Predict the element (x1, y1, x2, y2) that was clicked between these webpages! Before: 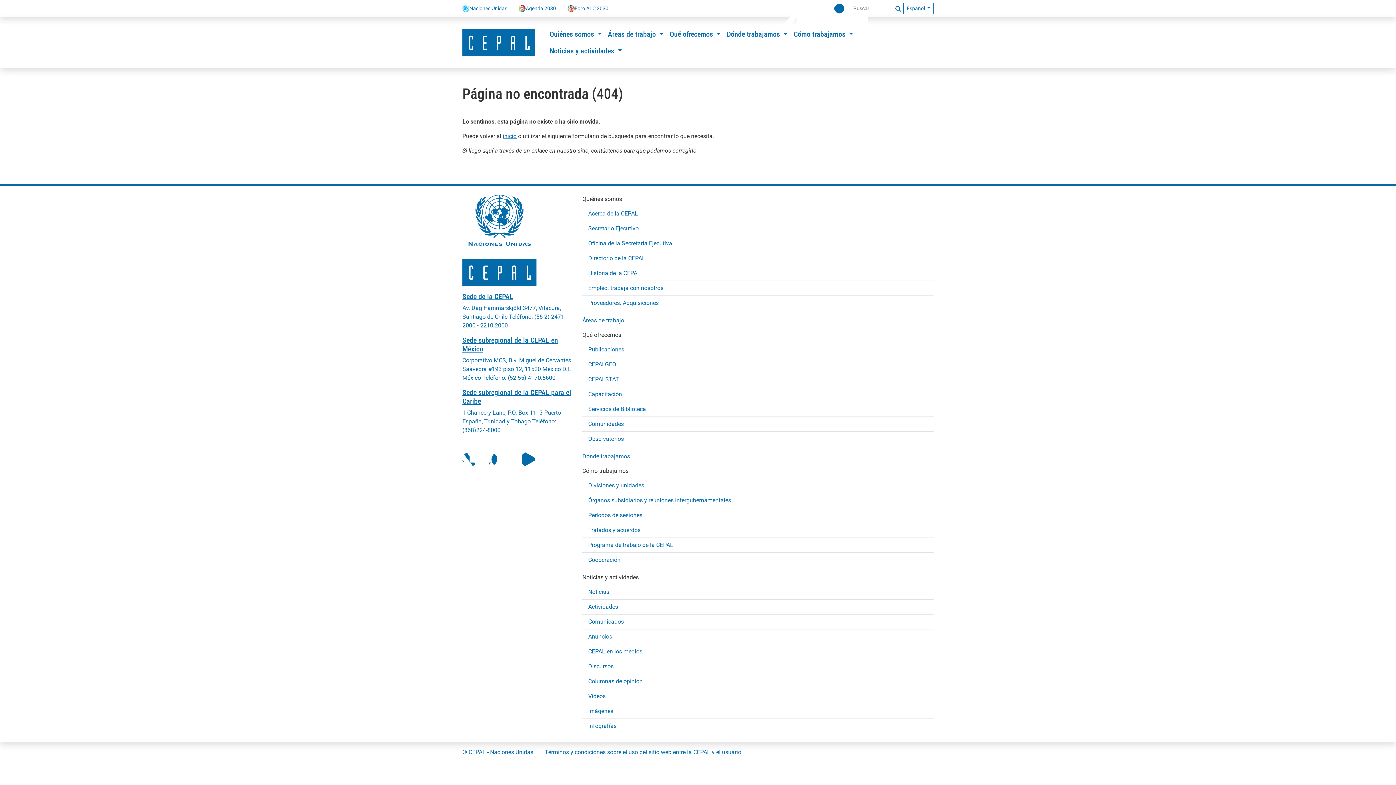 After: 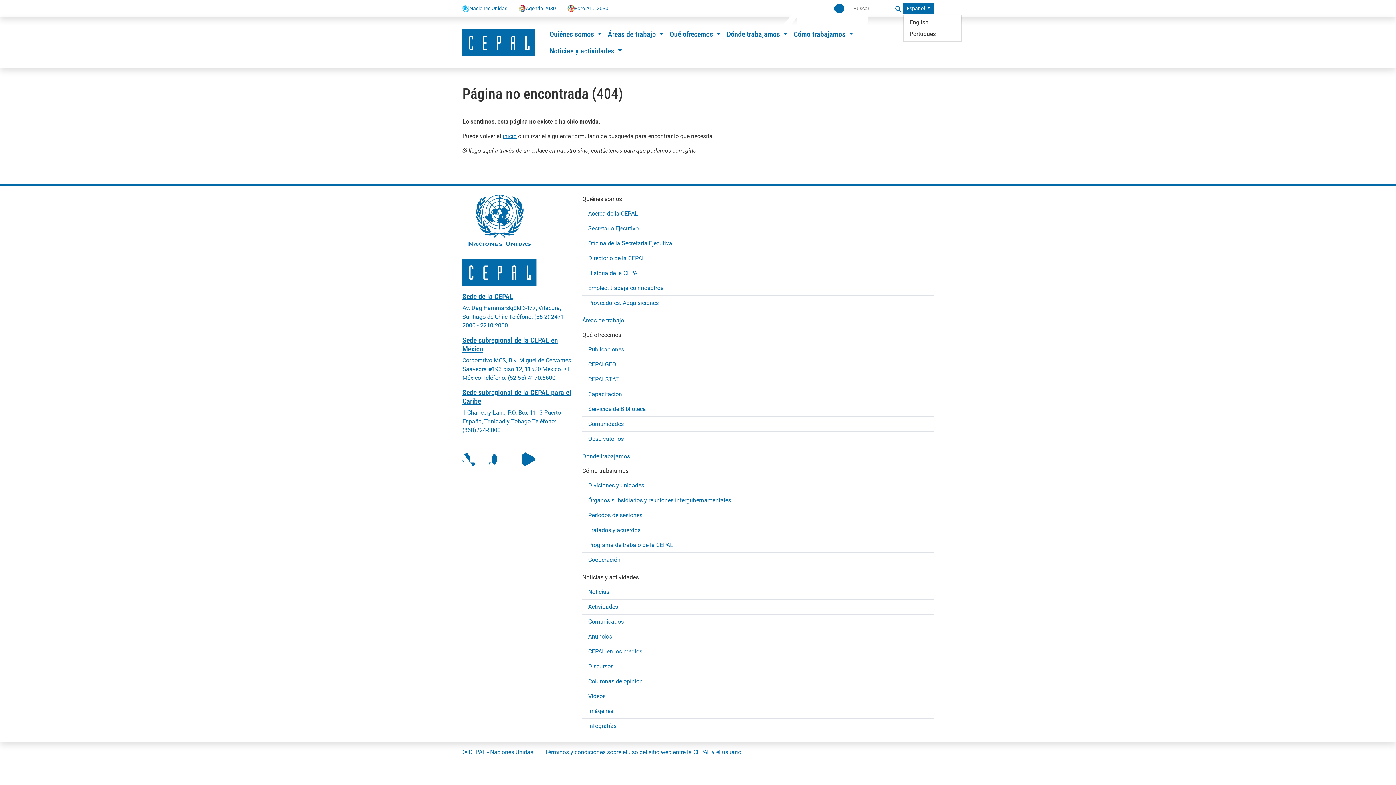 Action: label: Español  bbox: (903, 2, 933, 14)